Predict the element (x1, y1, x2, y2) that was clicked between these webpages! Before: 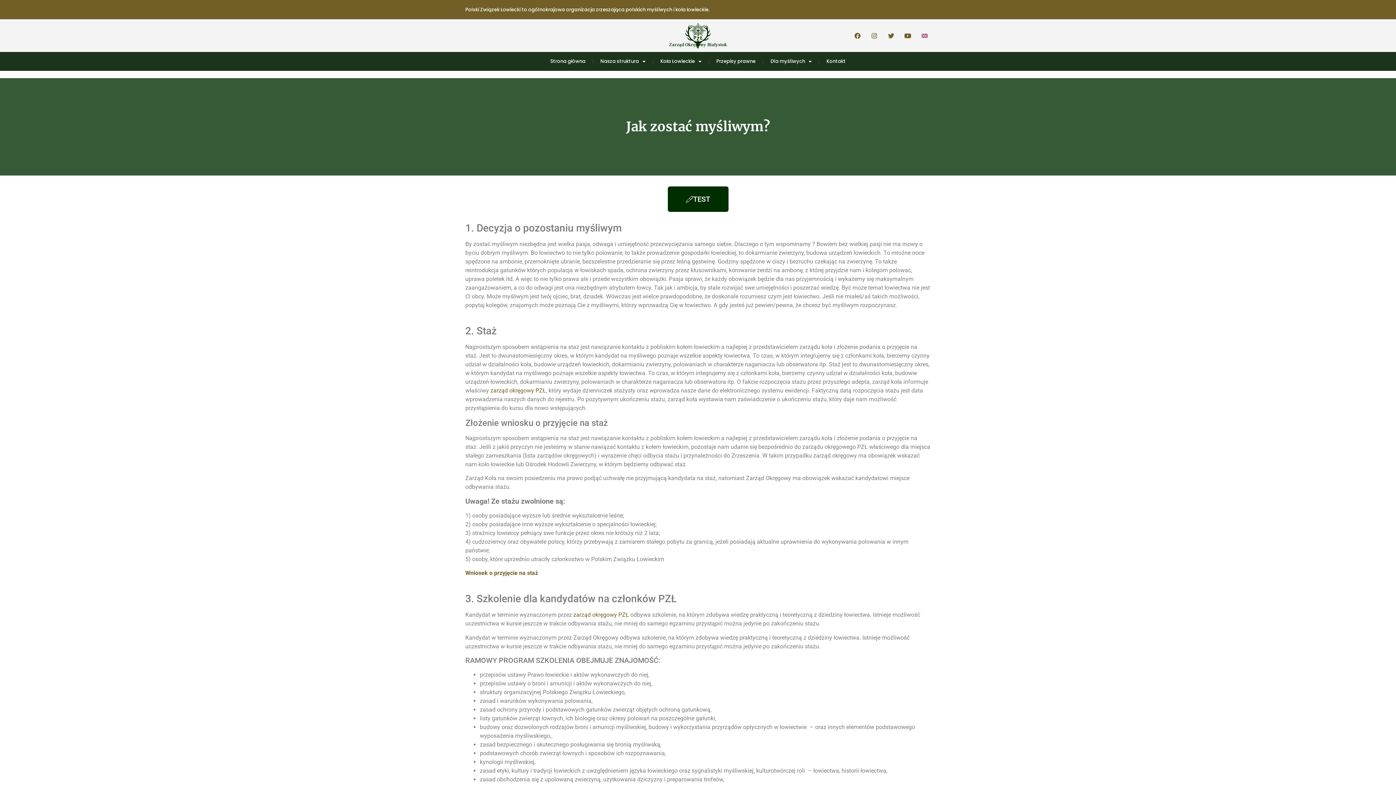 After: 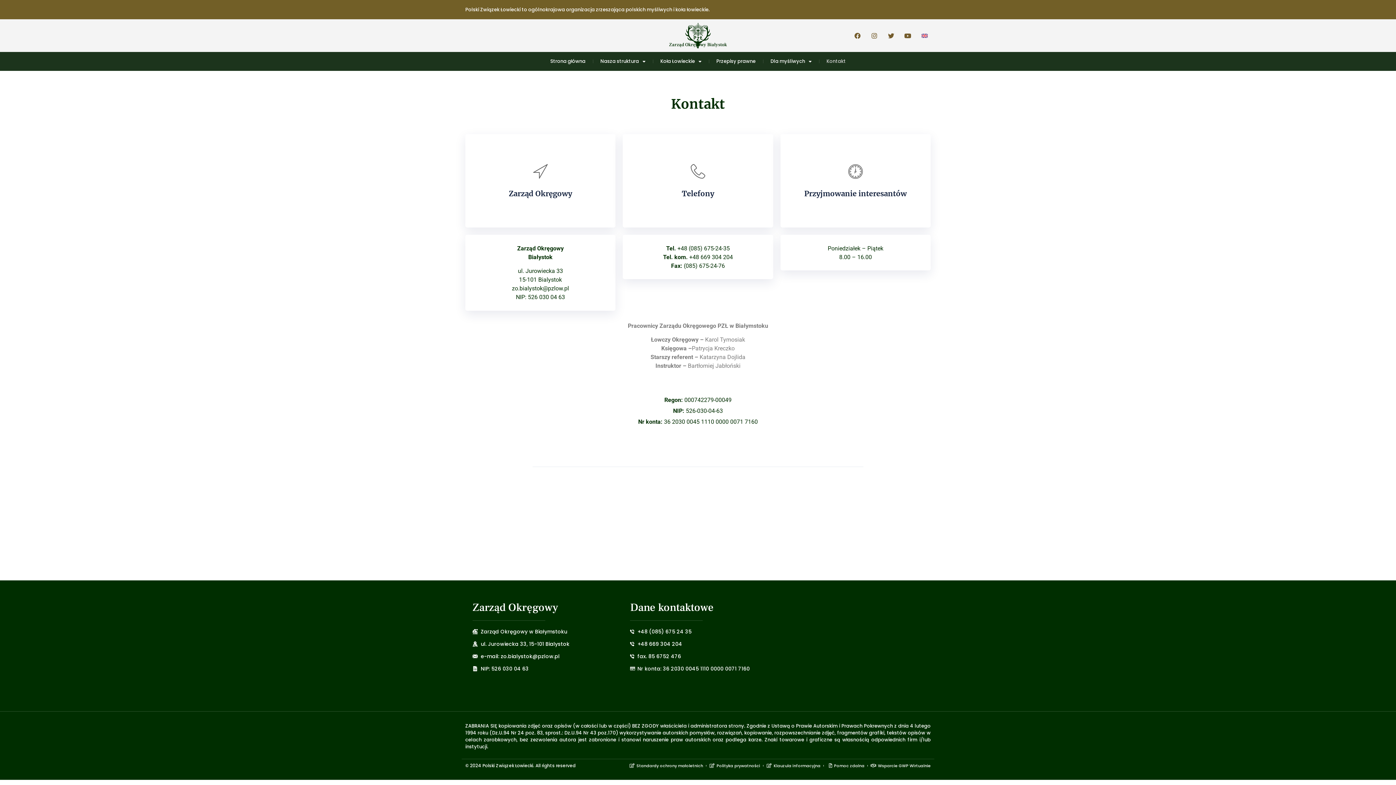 Action: label: Kontakt bbox: (819, 55, 853, 67)